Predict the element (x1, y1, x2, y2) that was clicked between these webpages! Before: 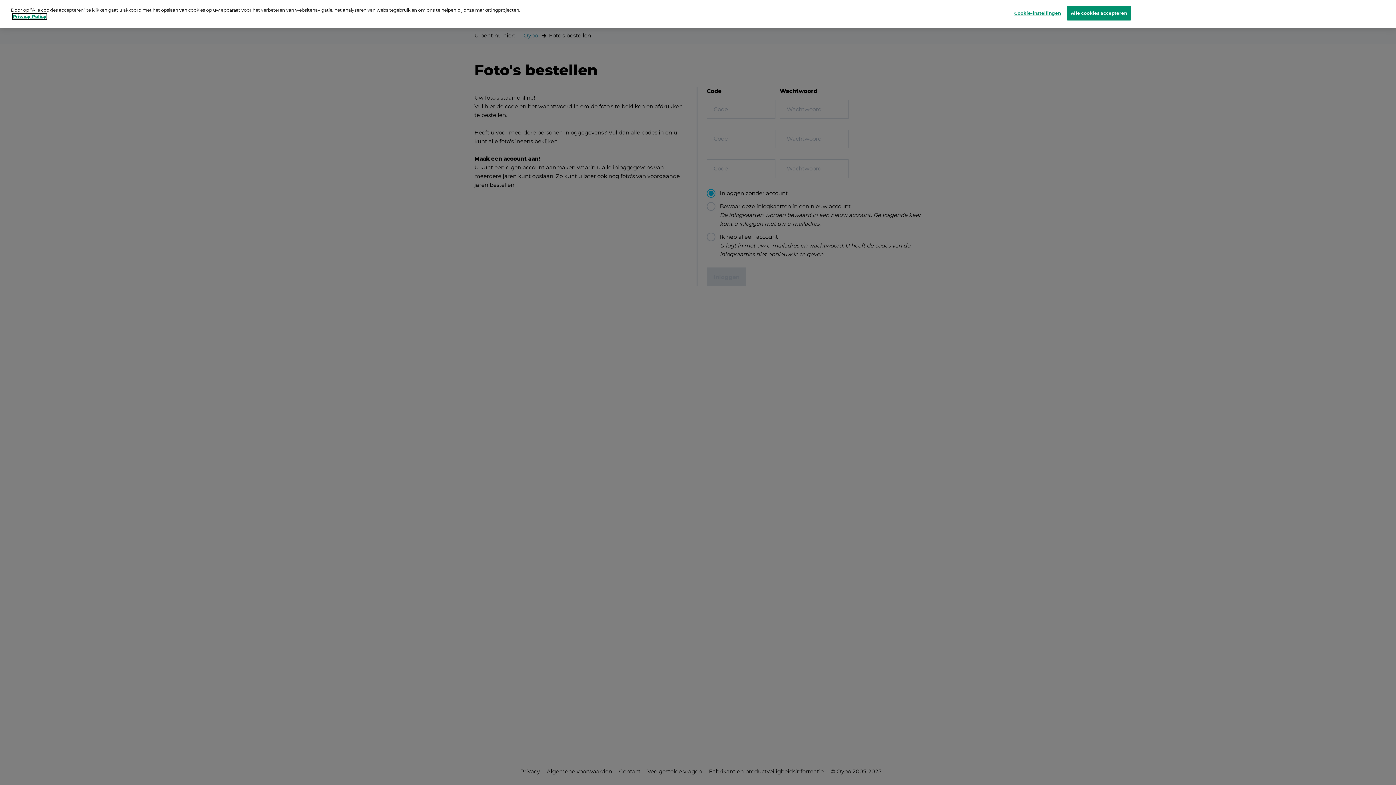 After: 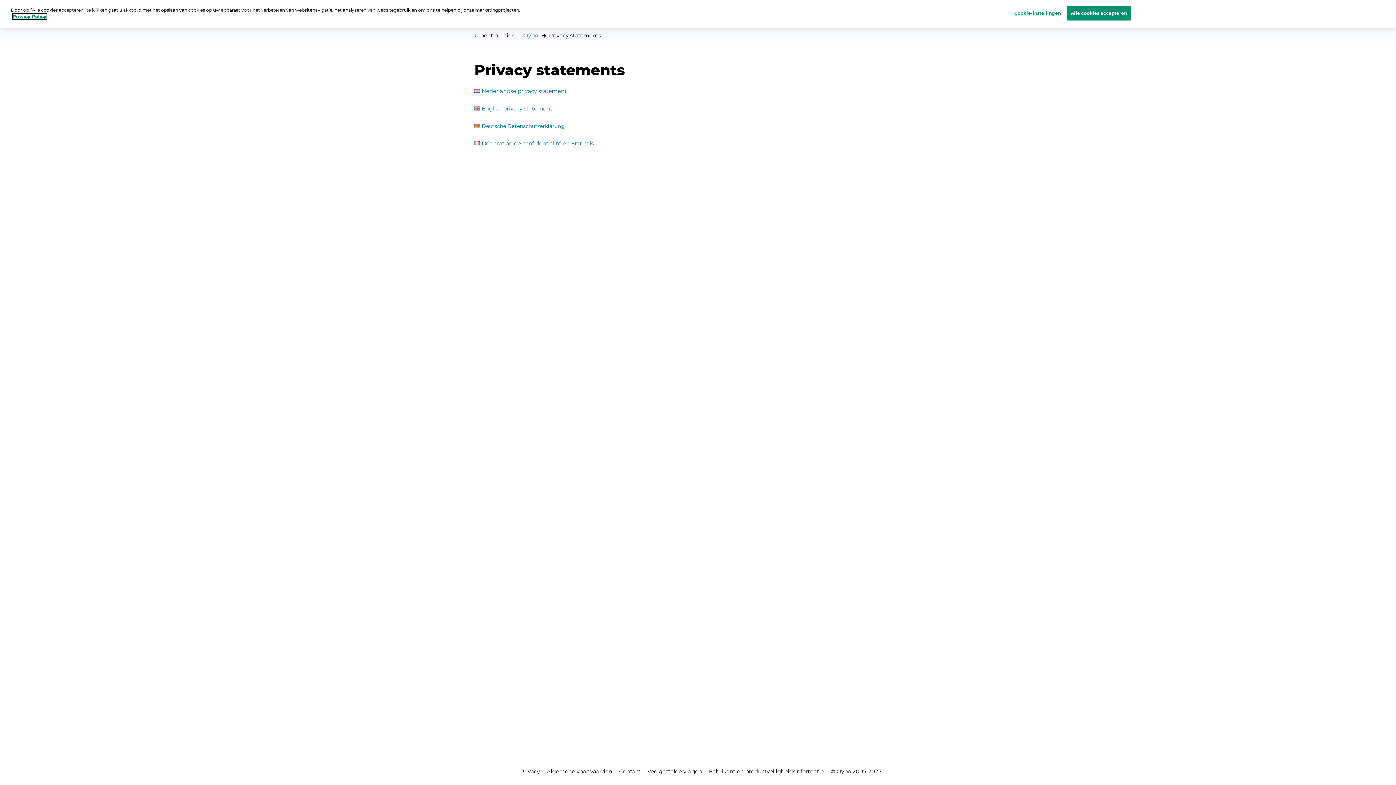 Action: label: Privacy Policy bbox: (12, 13, 46, 19)